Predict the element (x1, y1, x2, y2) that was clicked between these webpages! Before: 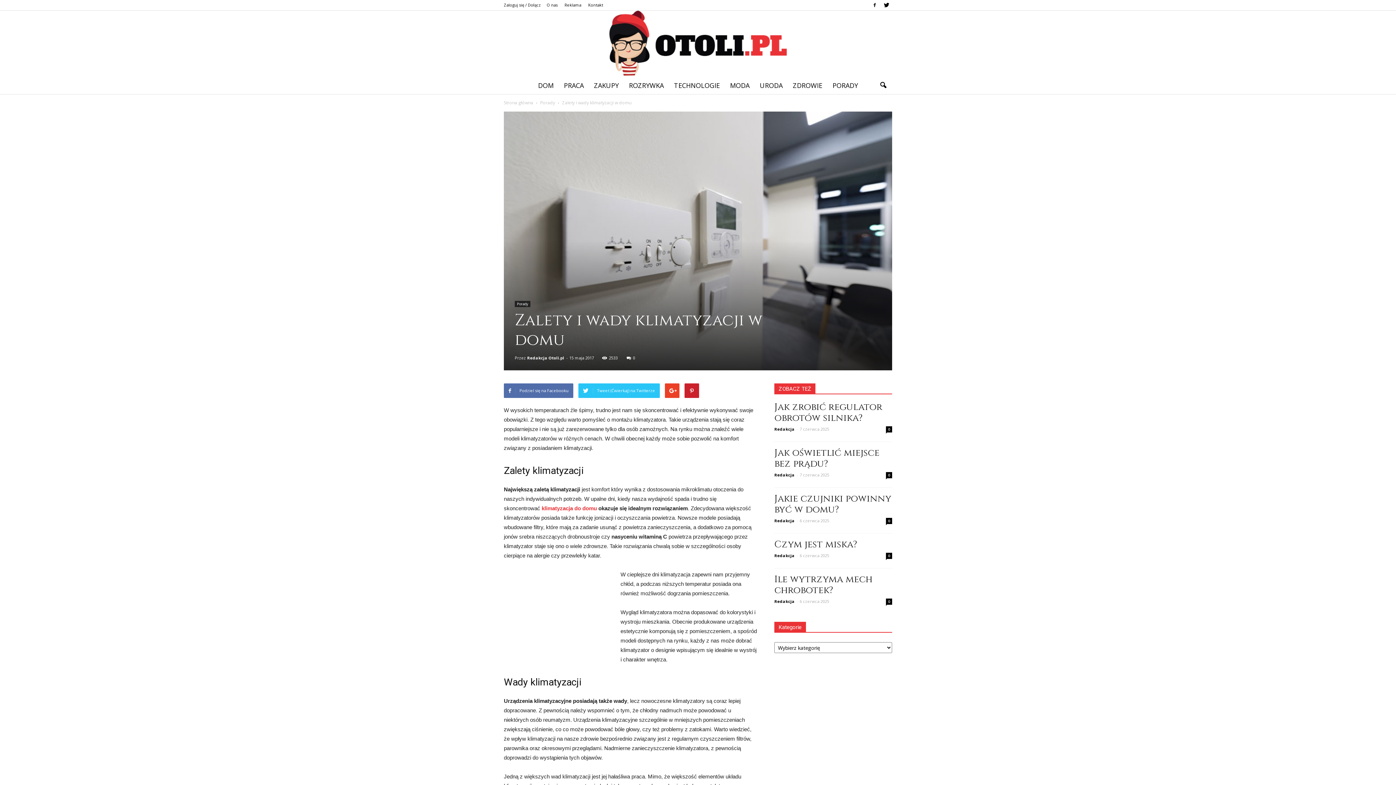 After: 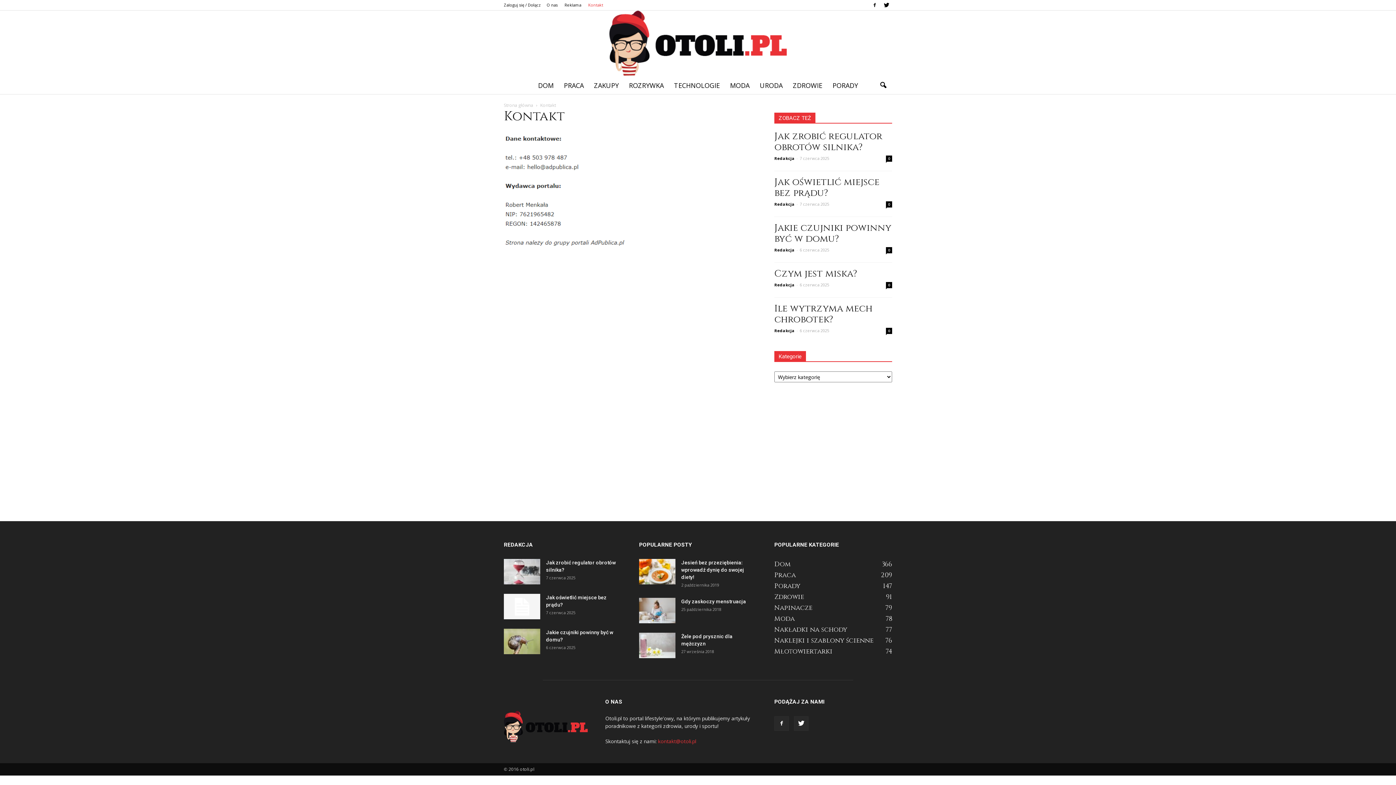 Action: label: Kontakt bbox: (588, 2, 603, 7)